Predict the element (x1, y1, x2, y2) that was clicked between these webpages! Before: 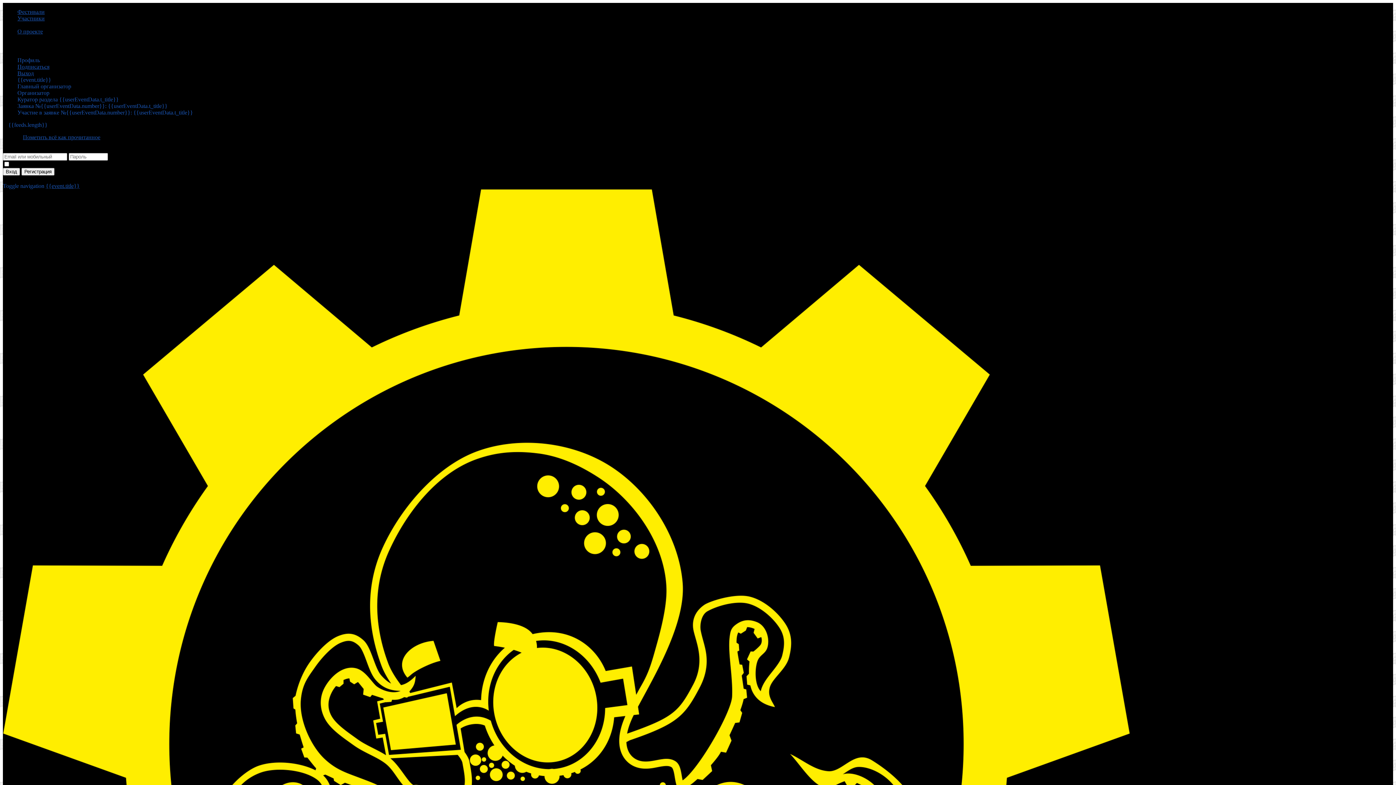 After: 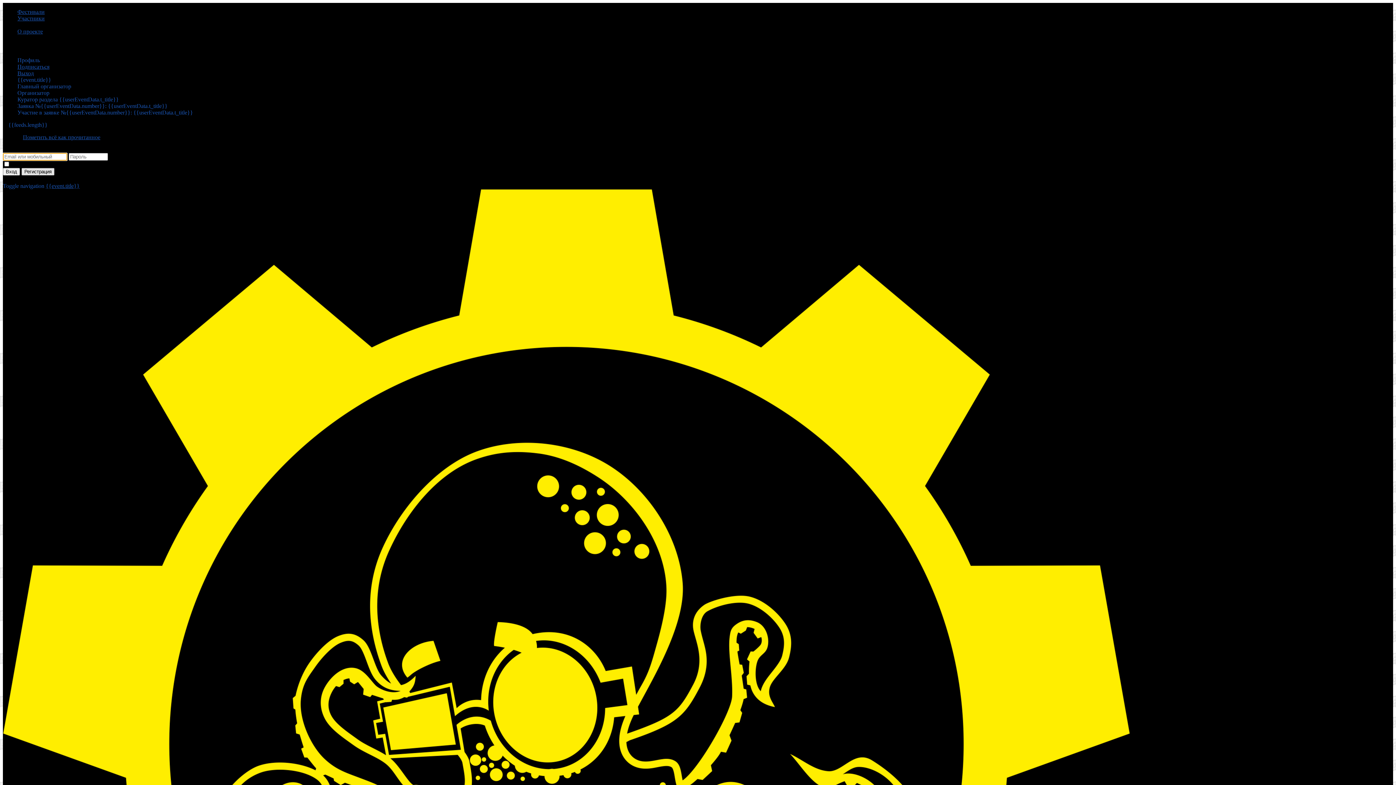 Action: bbox: (21, 168, 54, 175) label: Регистрация